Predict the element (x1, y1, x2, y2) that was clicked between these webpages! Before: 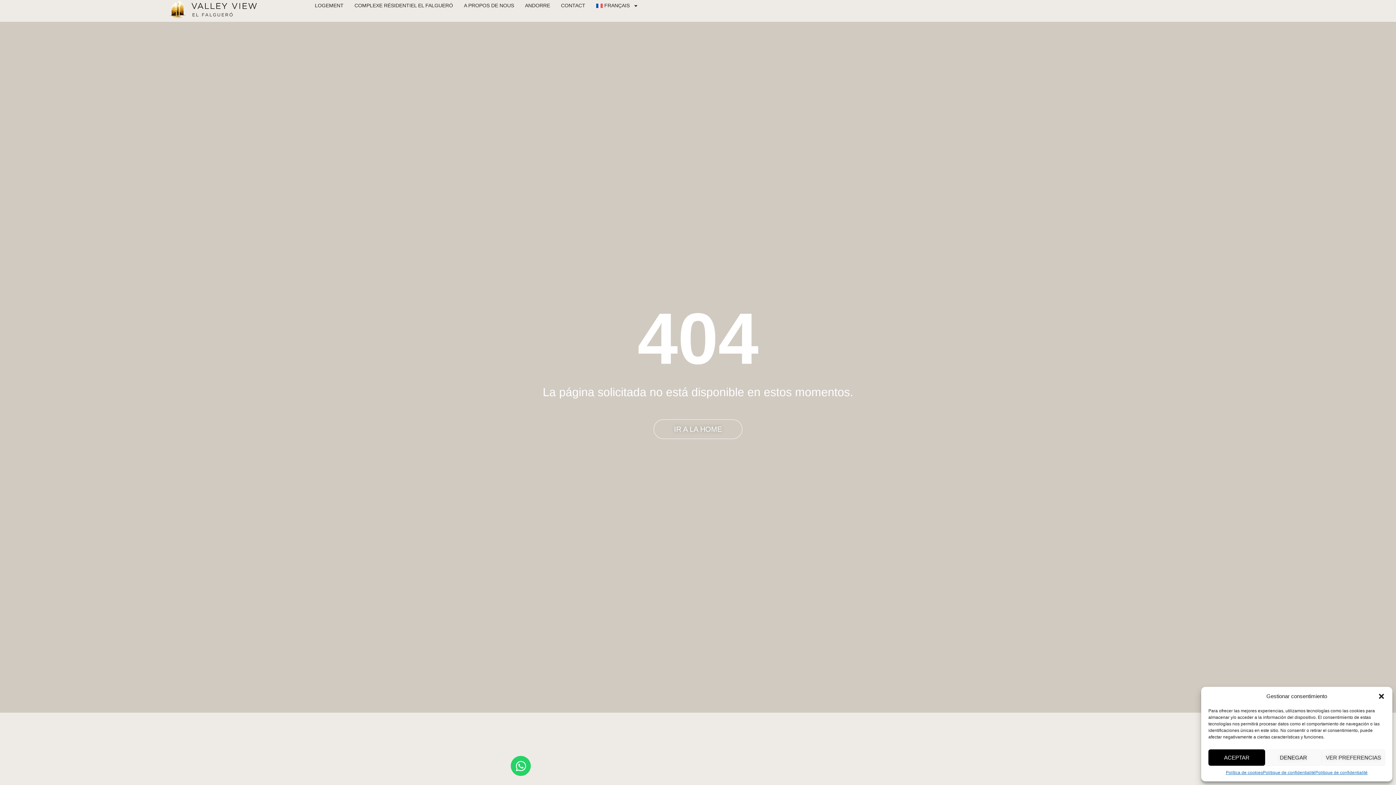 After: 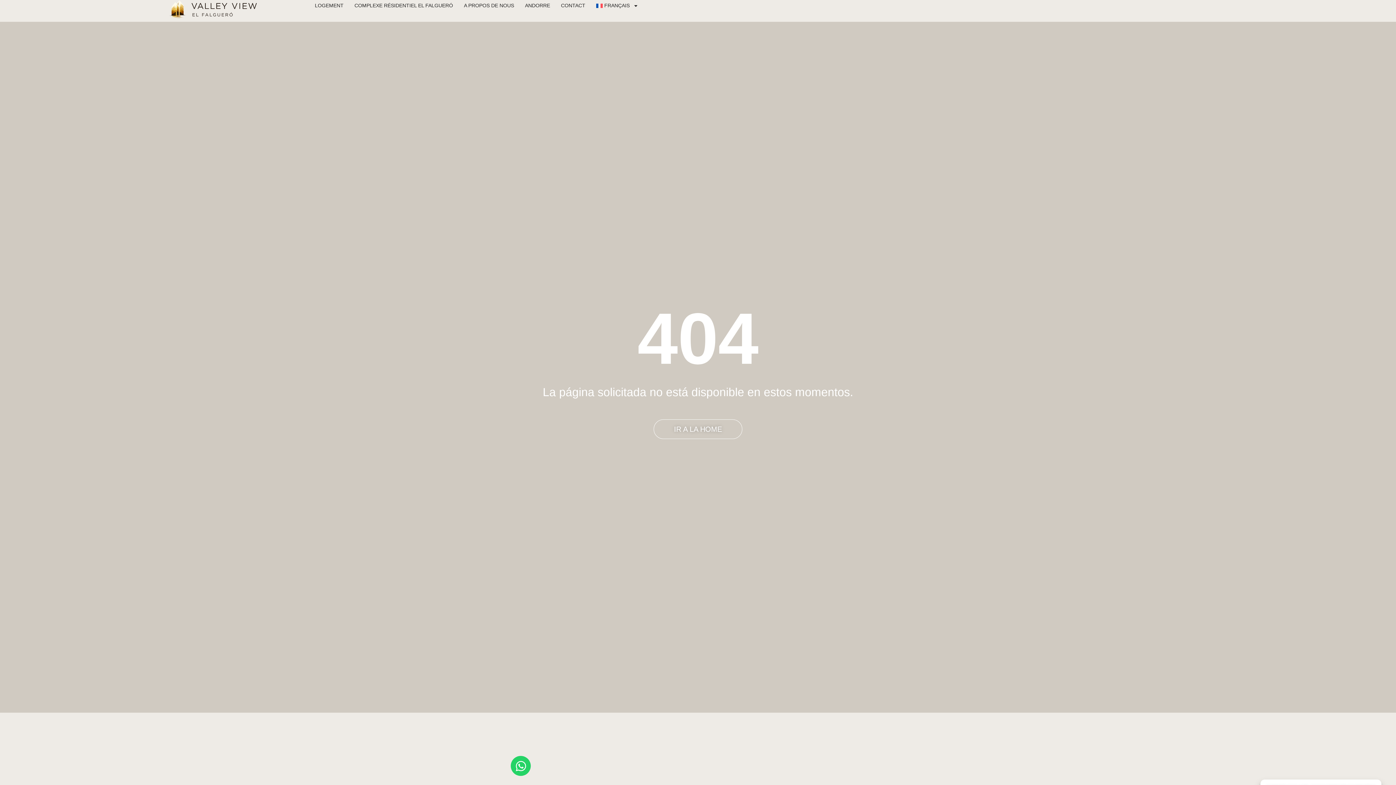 Action: label: ACEPTAR bbox: (1208, 749, 1265, 766)